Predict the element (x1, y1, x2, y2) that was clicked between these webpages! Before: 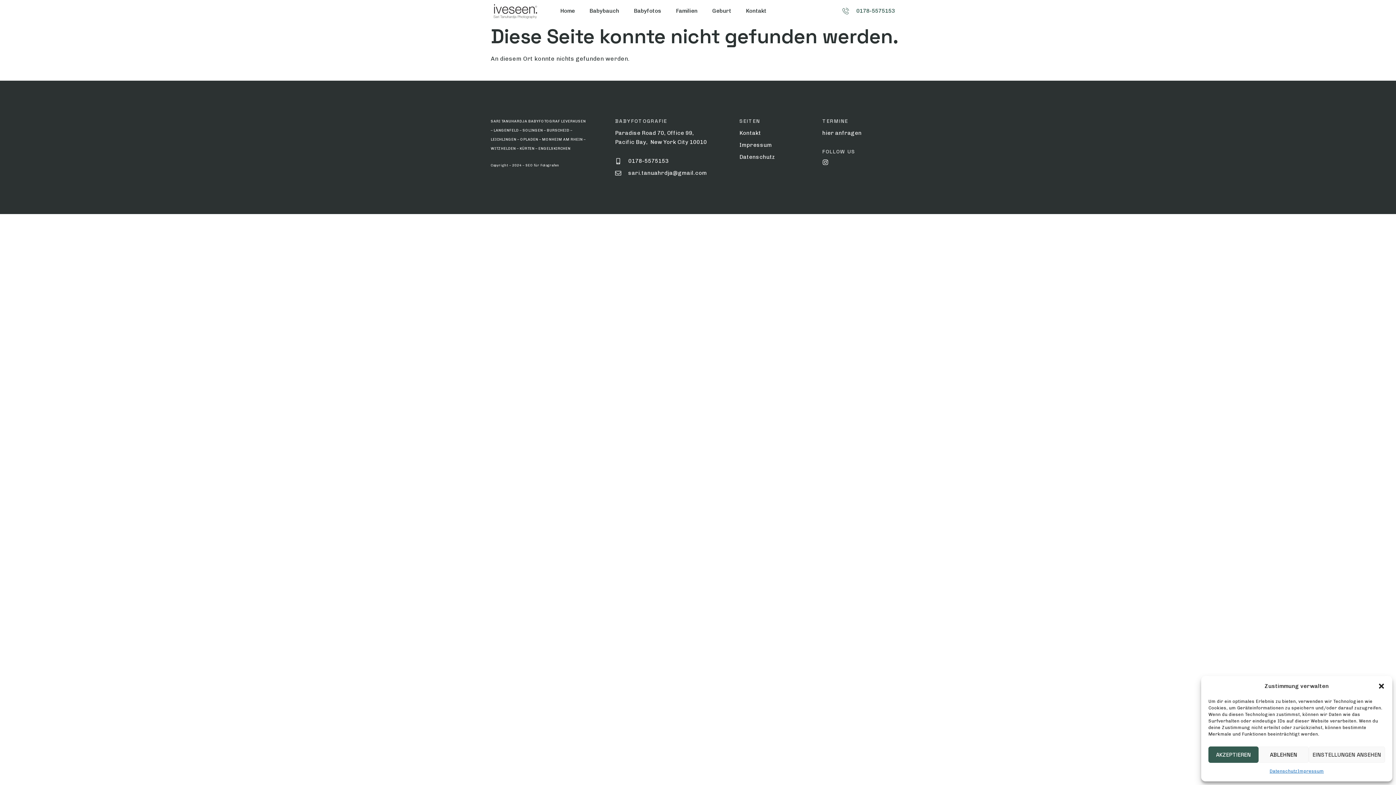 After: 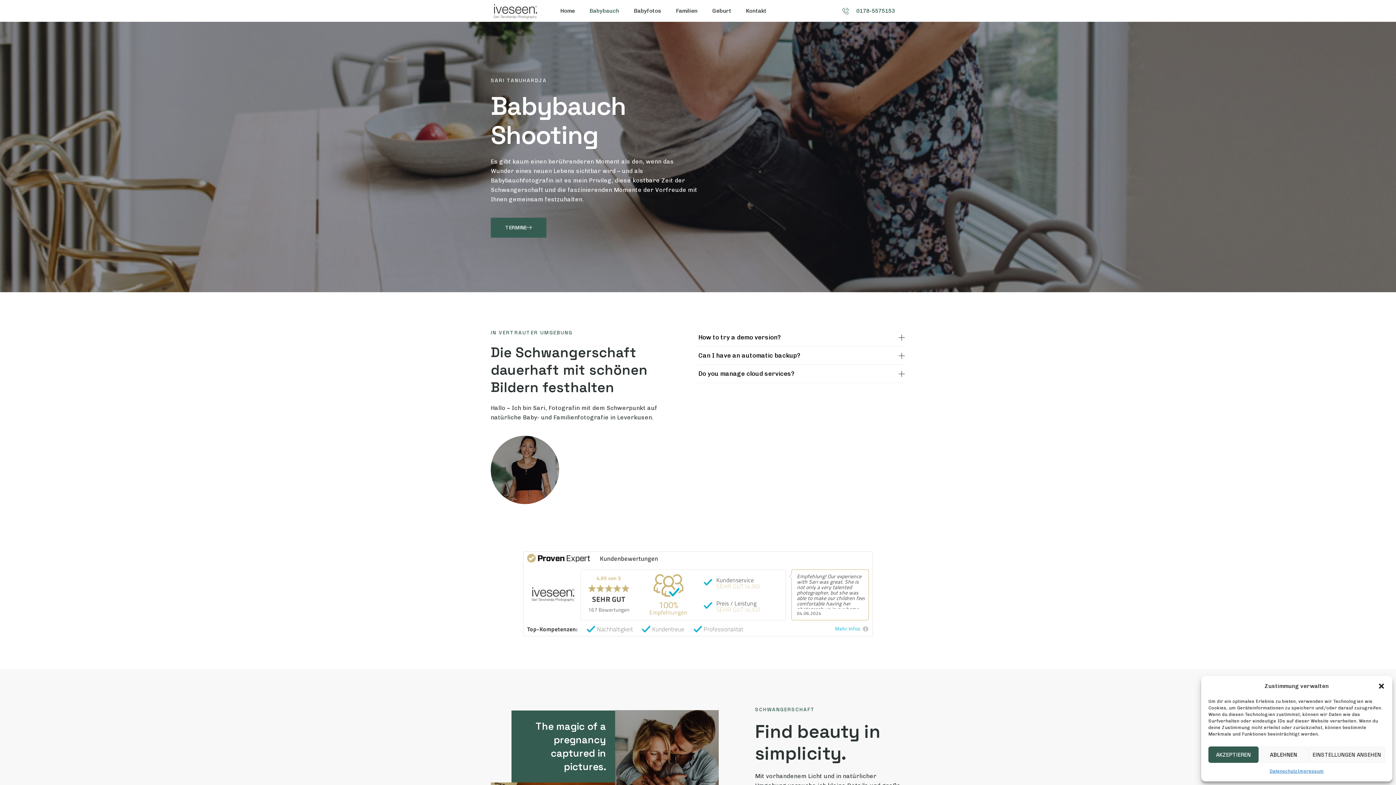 Action: label: Babybauch bbox: (582, 0, 626, 21)